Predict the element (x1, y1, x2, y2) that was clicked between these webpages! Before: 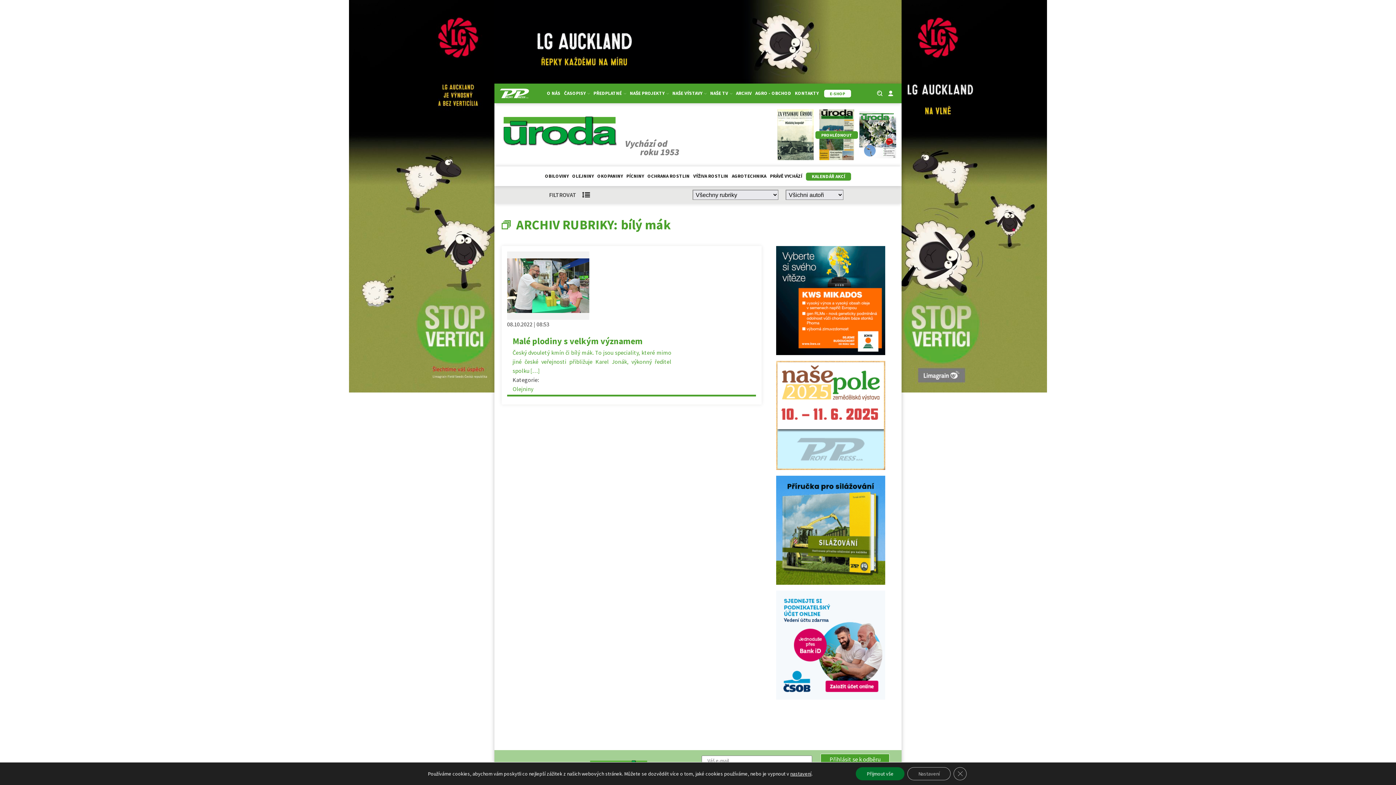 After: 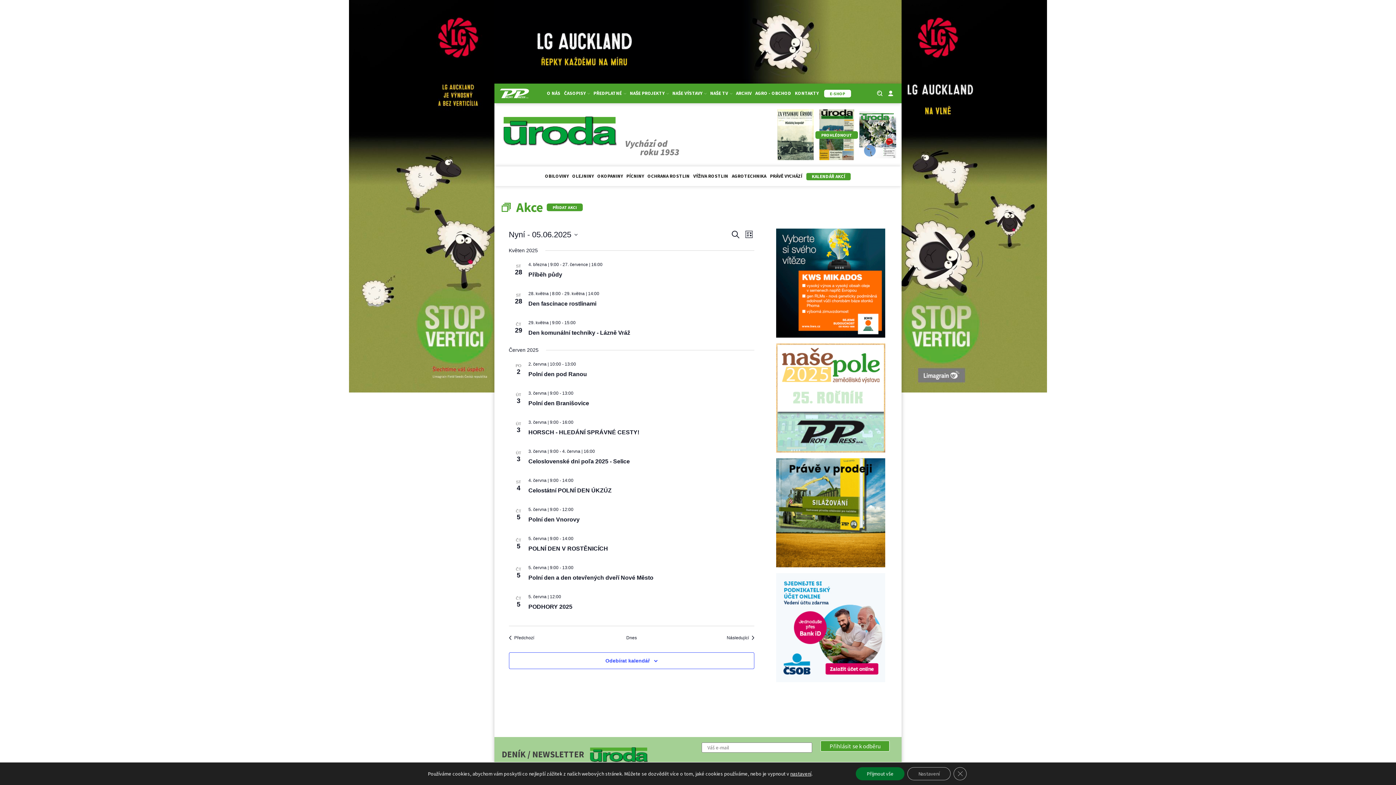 Action: bbox: (806, 172, 851, 180) label: KALENDÁŘ AKCÍ